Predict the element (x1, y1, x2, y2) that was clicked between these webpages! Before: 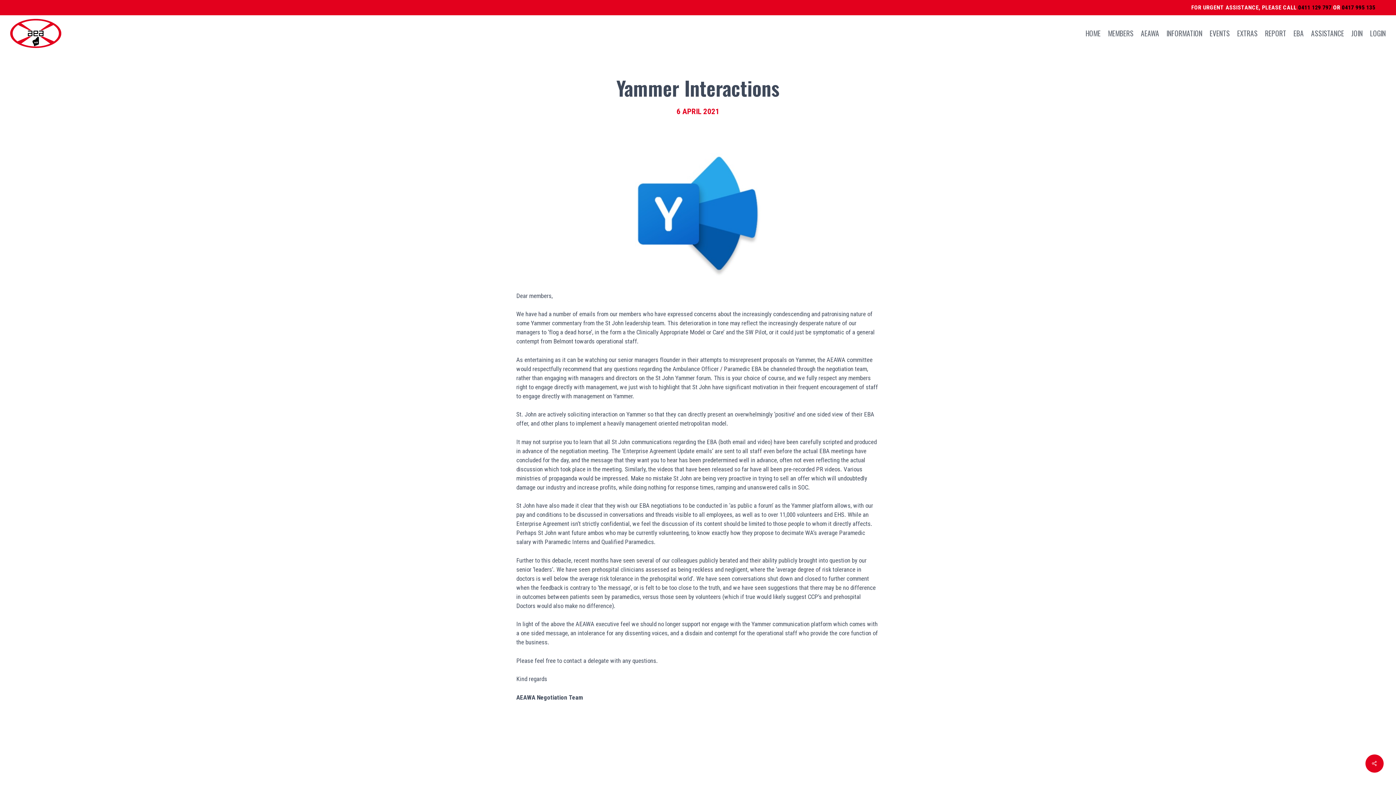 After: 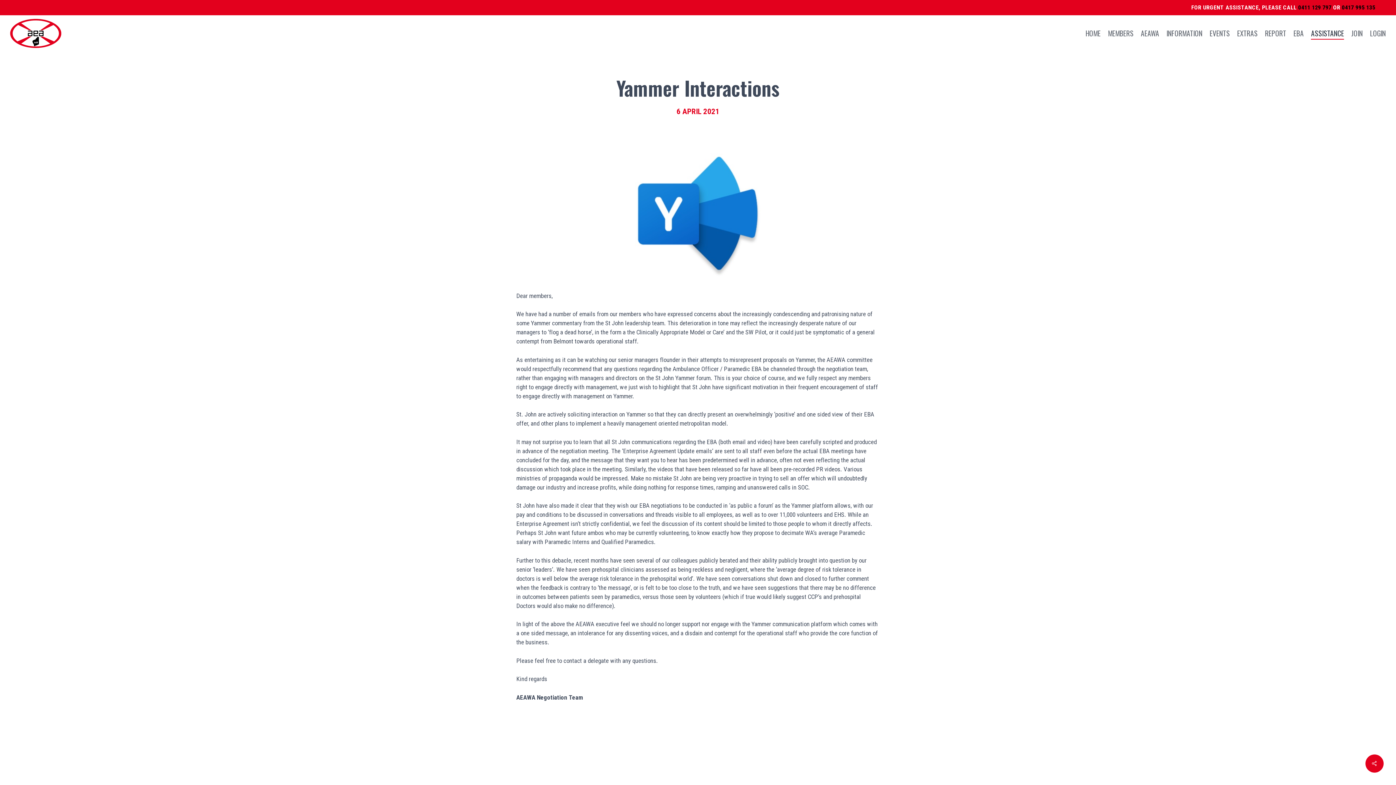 Action: bbox: (1311, 29, 1344, 37) label: ASSISTANCE